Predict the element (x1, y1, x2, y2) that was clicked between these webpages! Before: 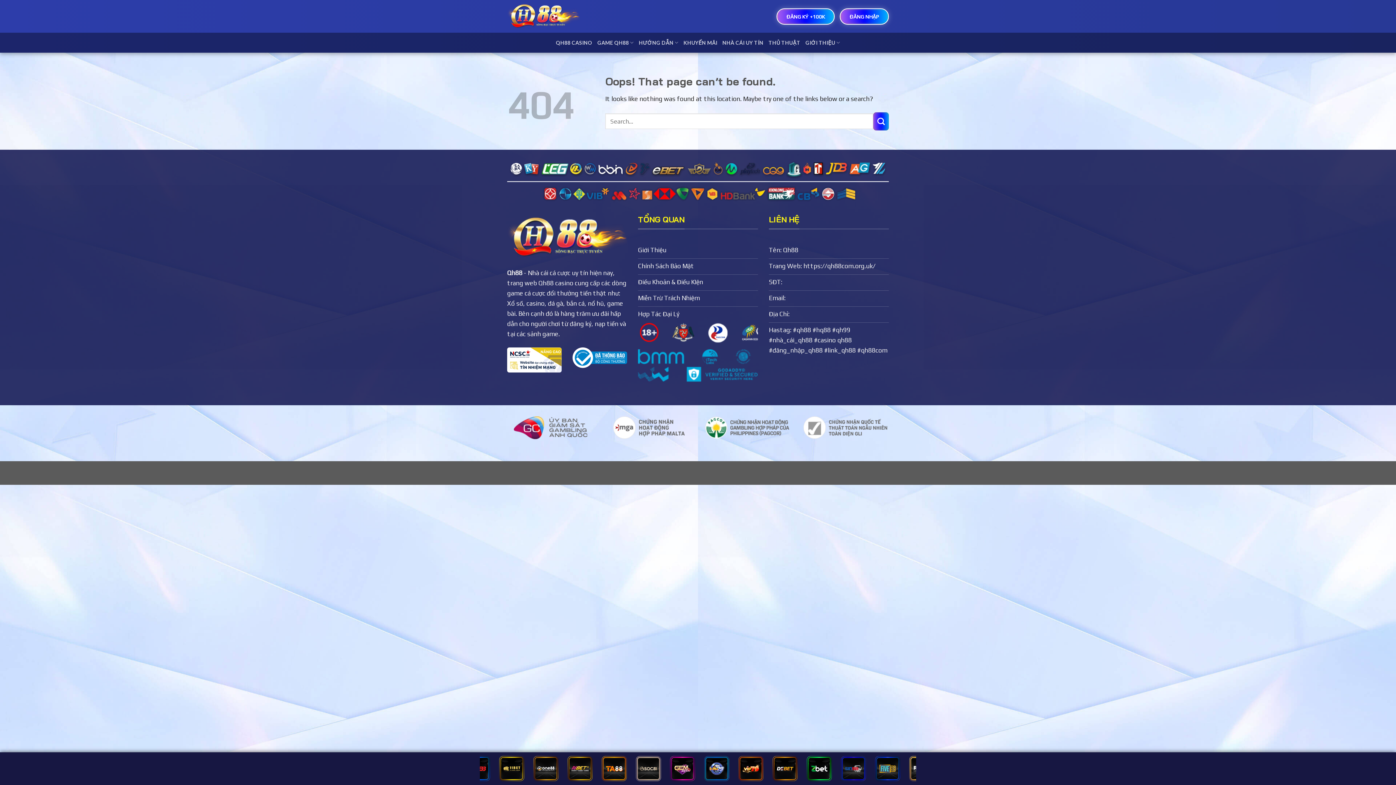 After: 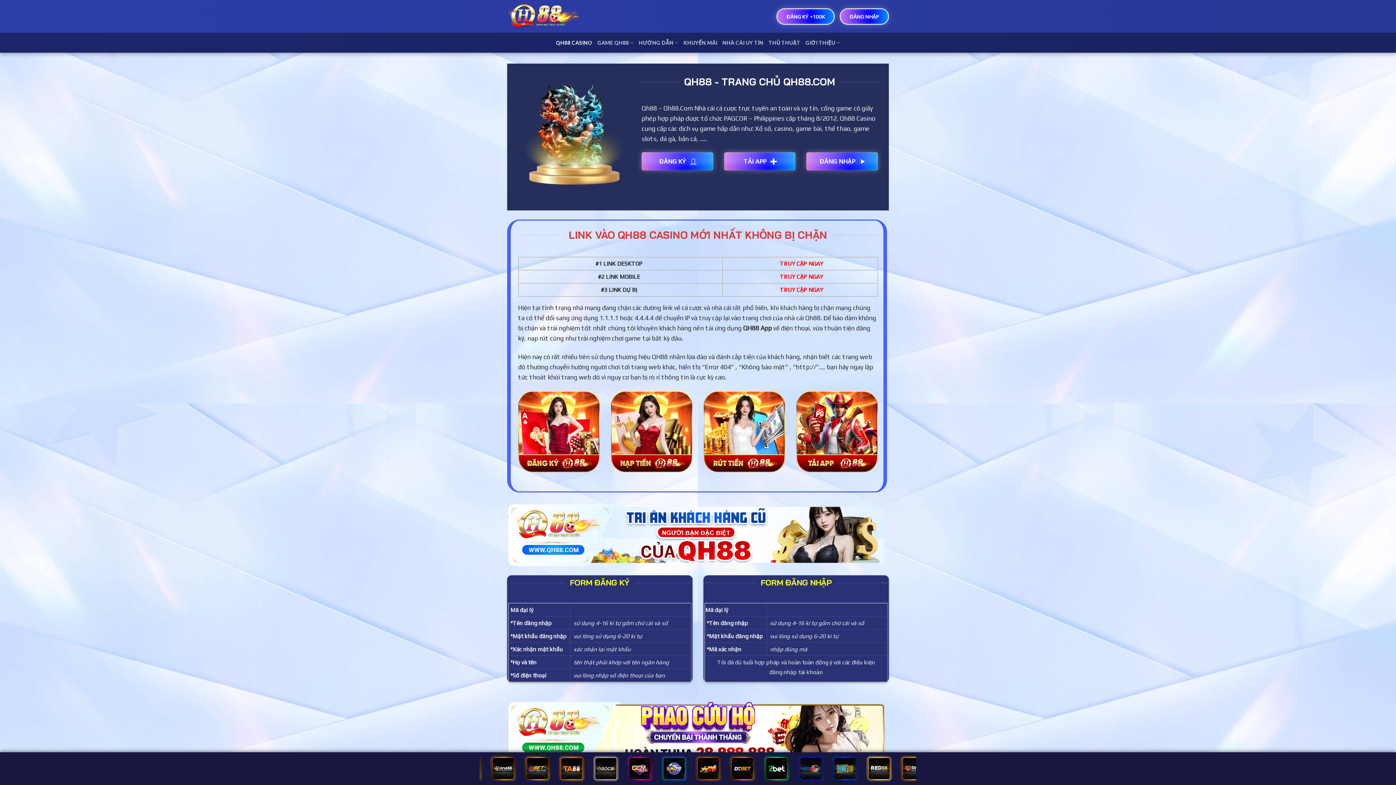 Action: bbox: (638, 275, 758, 291) label: Điều Khoản & Điều KIện